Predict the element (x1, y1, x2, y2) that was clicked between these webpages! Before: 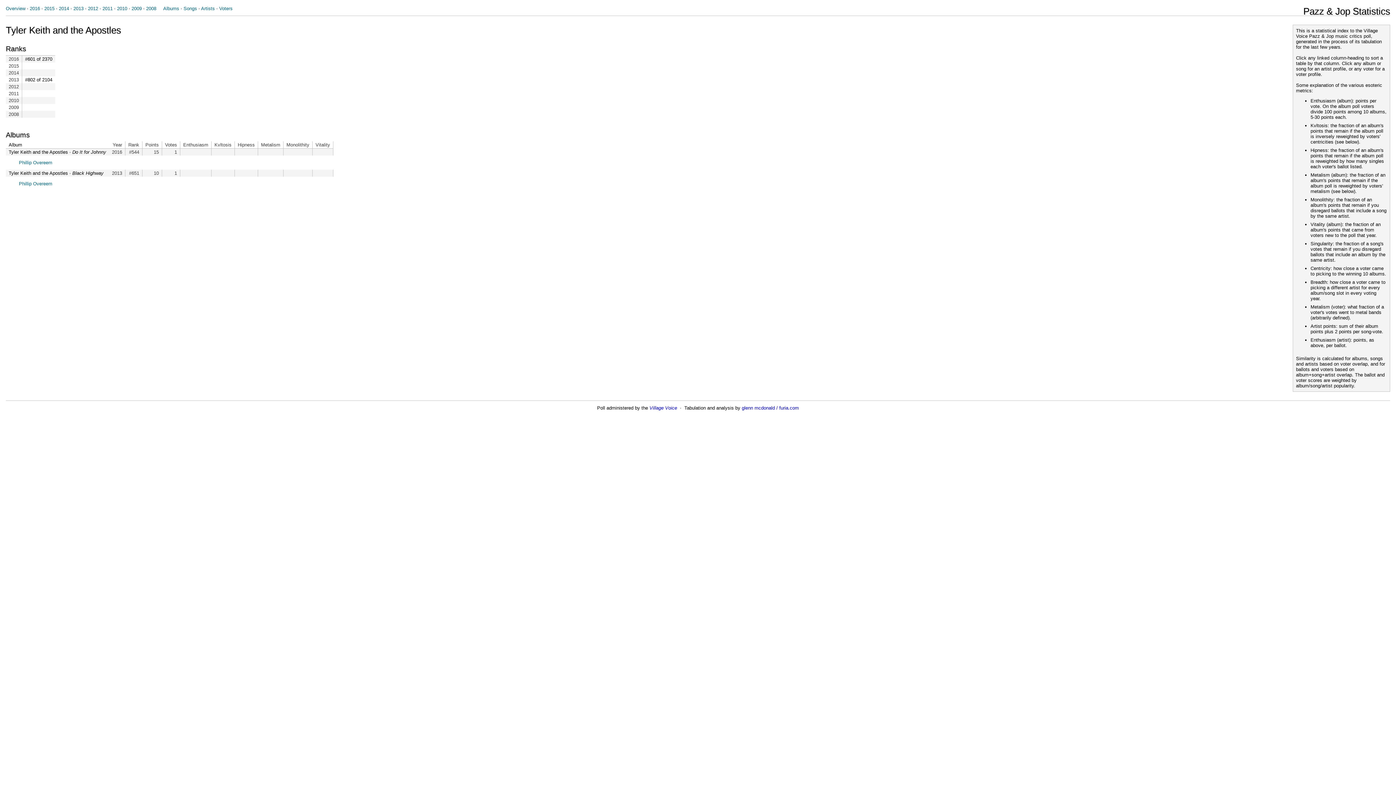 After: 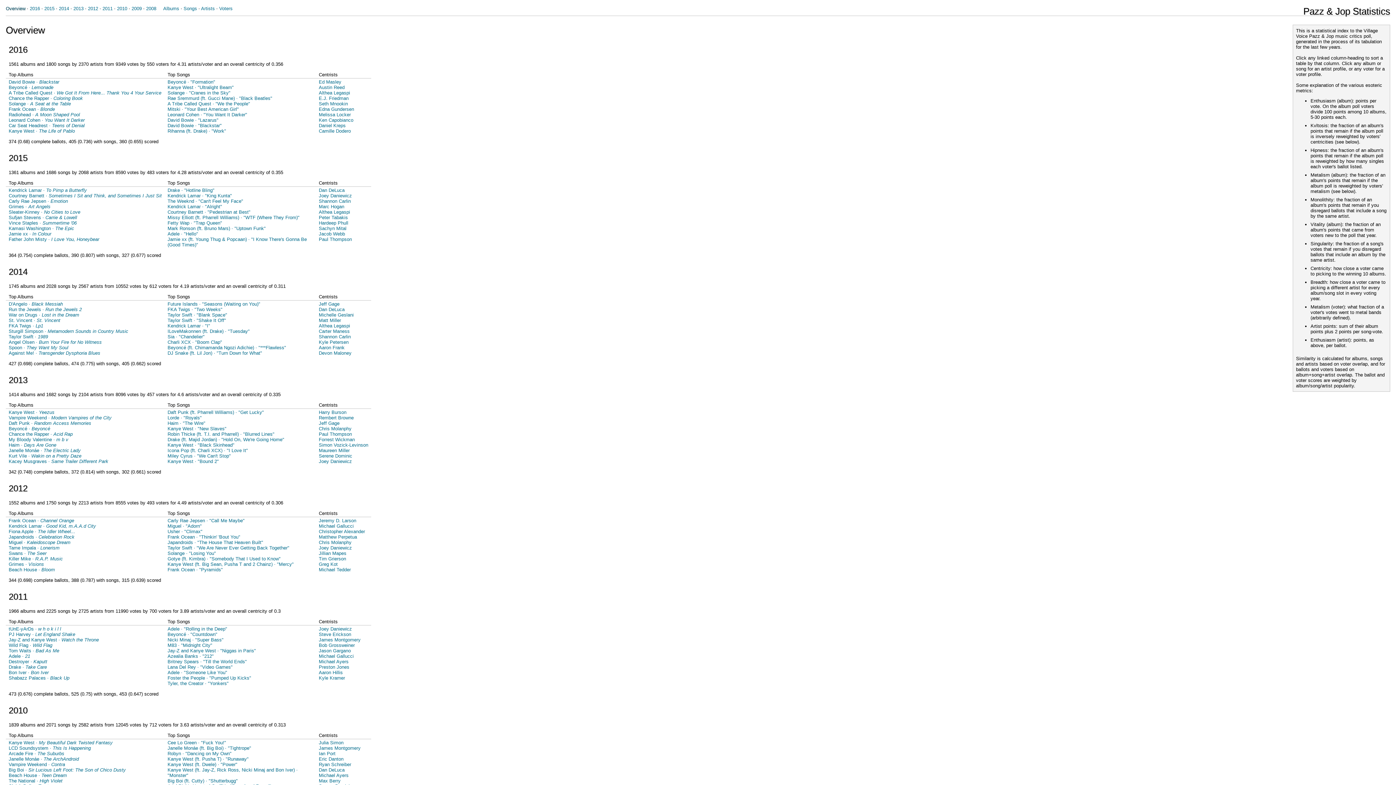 Action: label: Overview bbox: (5, 5, 25, 11)